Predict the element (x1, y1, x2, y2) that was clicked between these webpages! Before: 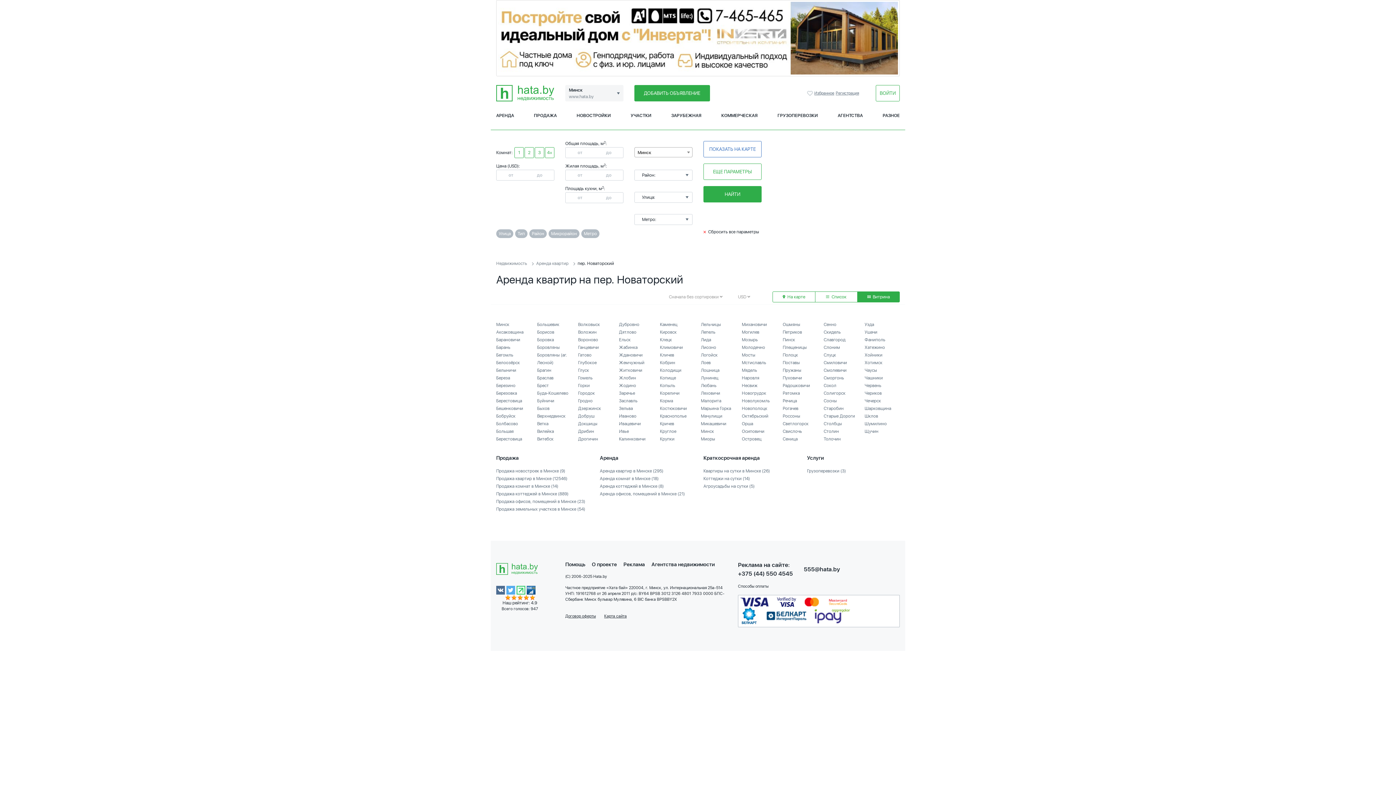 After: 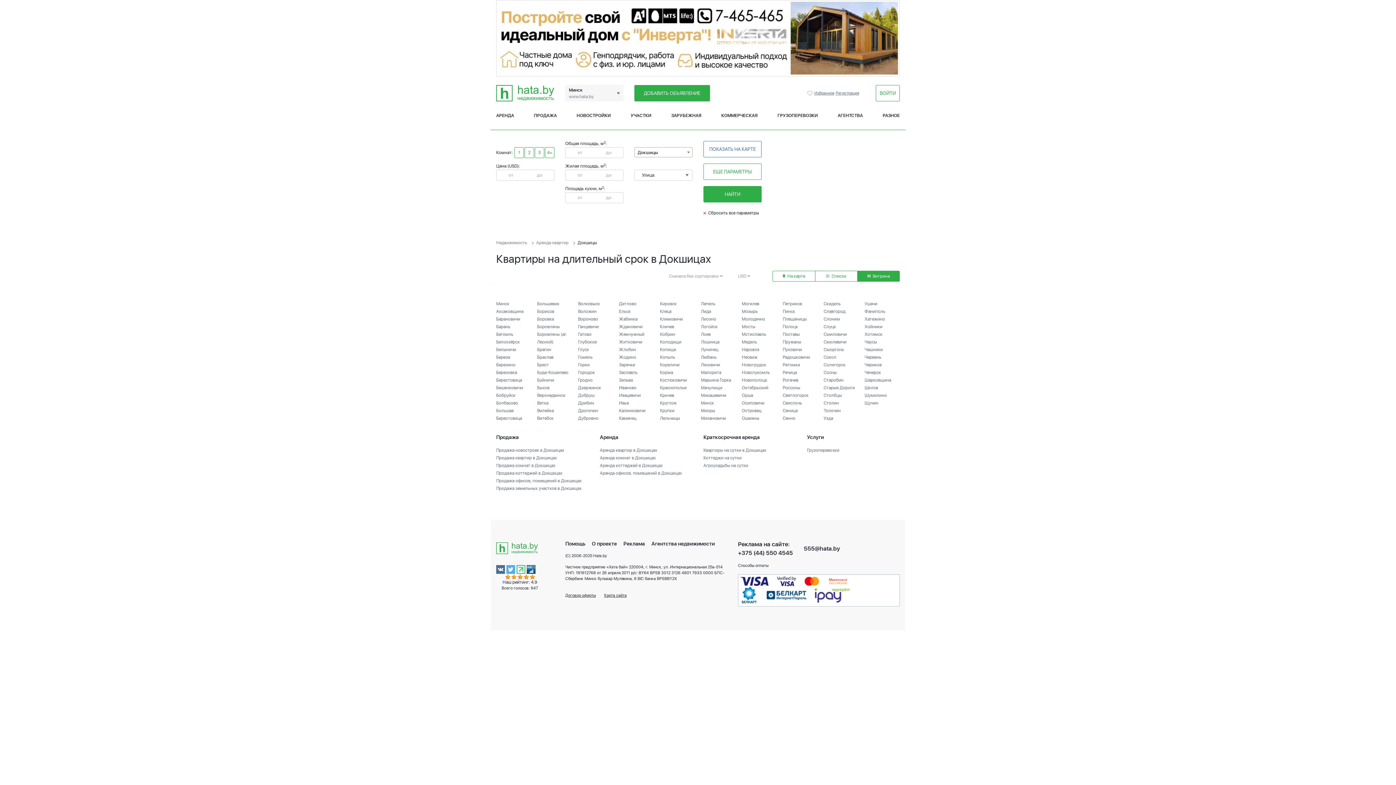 Action: bbox: (578, 421, 597, 426) label: Докшицы